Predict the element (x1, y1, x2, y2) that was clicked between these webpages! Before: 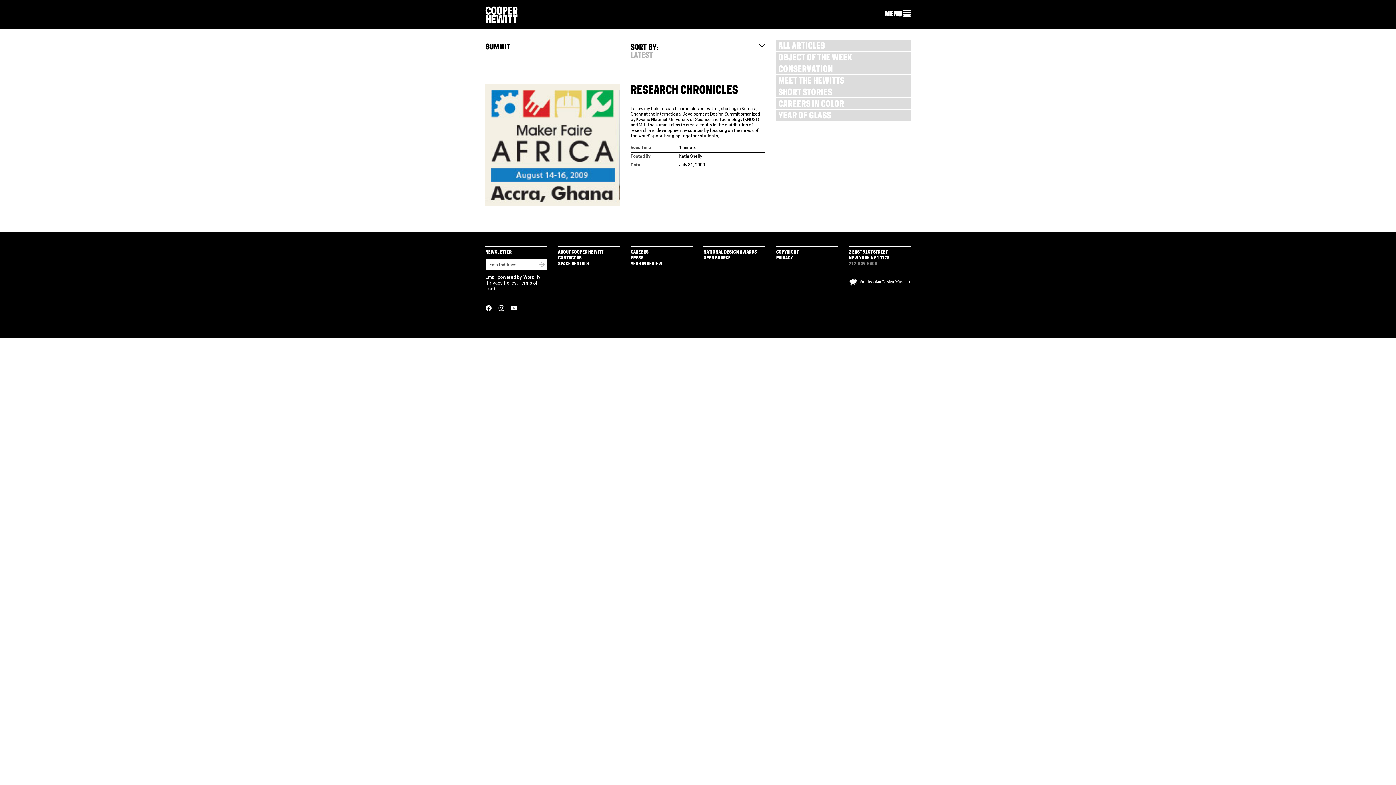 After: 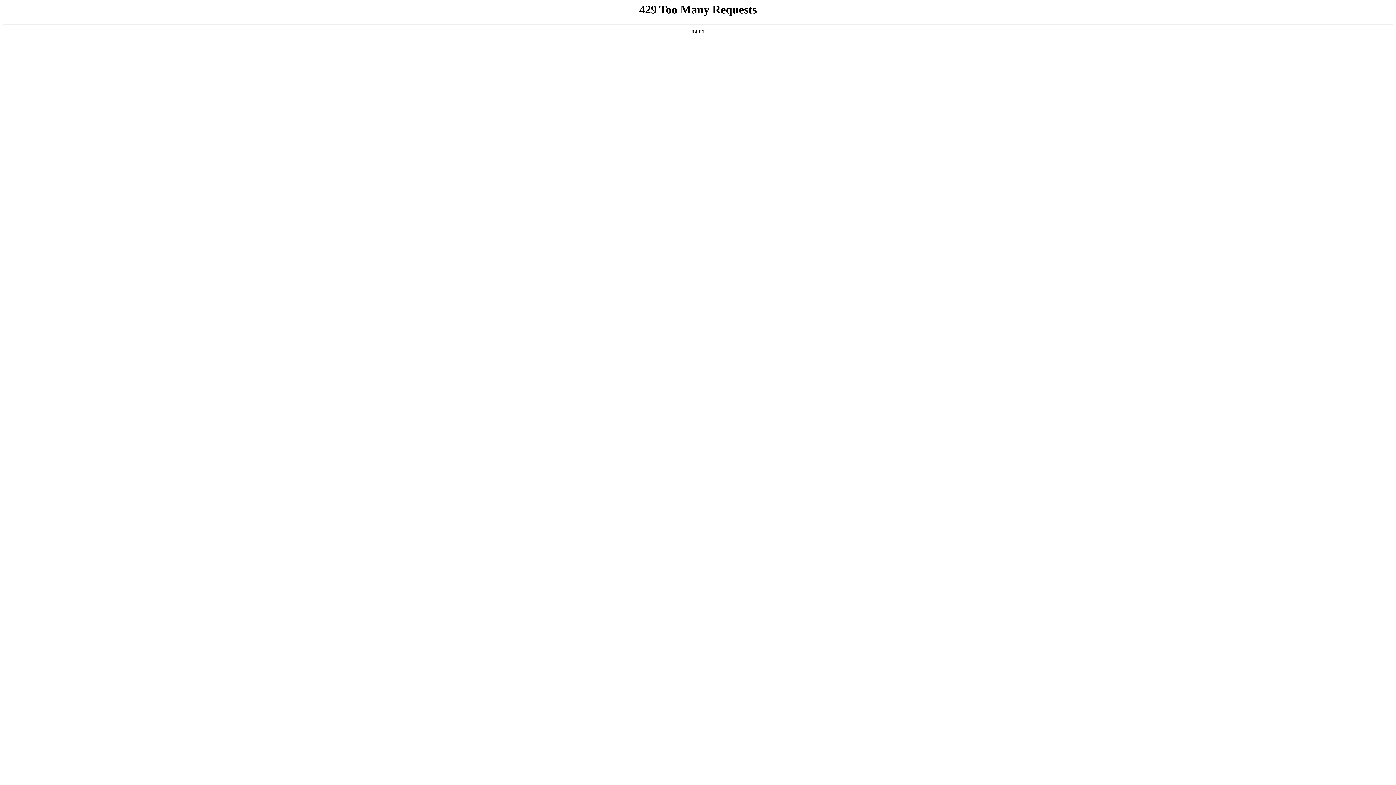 Action: label: YEAR IN REVIEW bbox: (630, 261, 662, 266)